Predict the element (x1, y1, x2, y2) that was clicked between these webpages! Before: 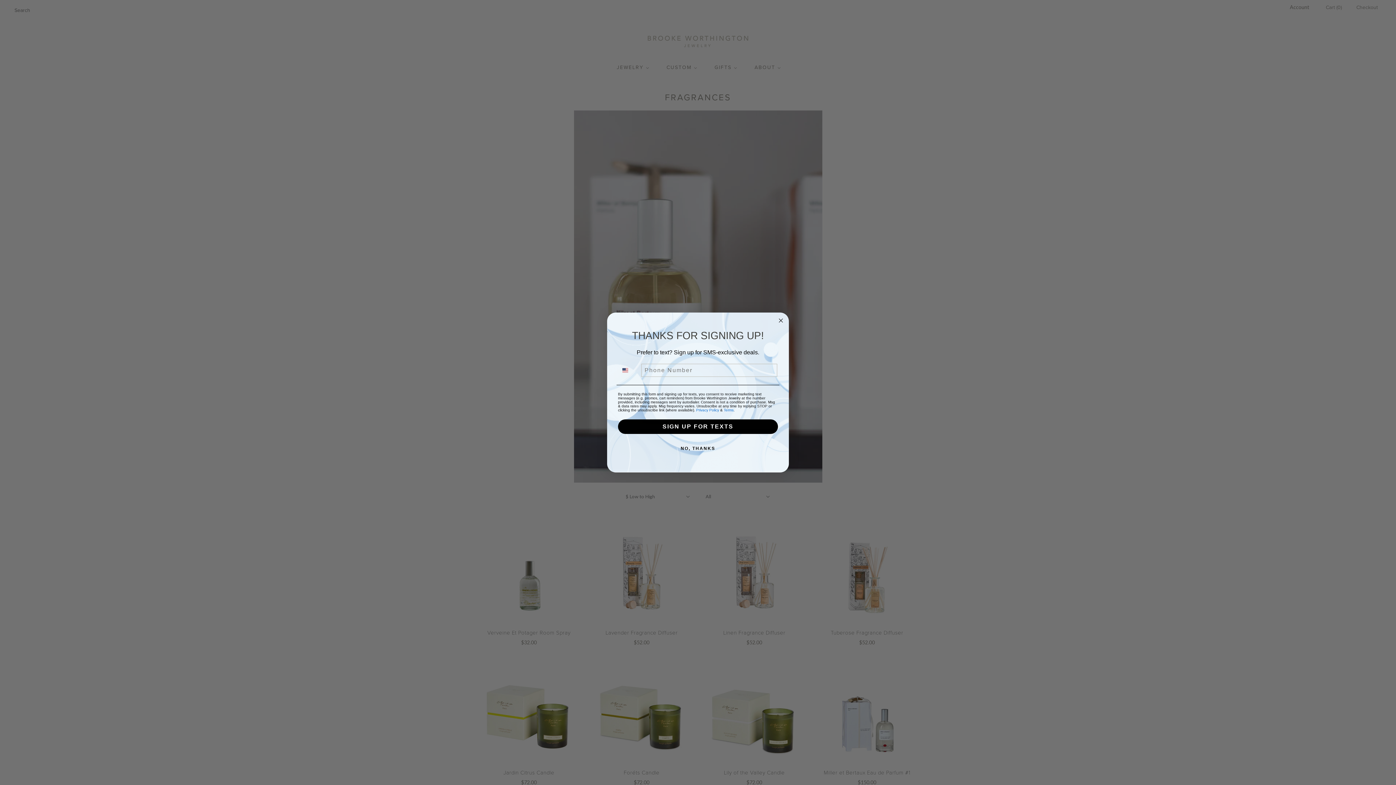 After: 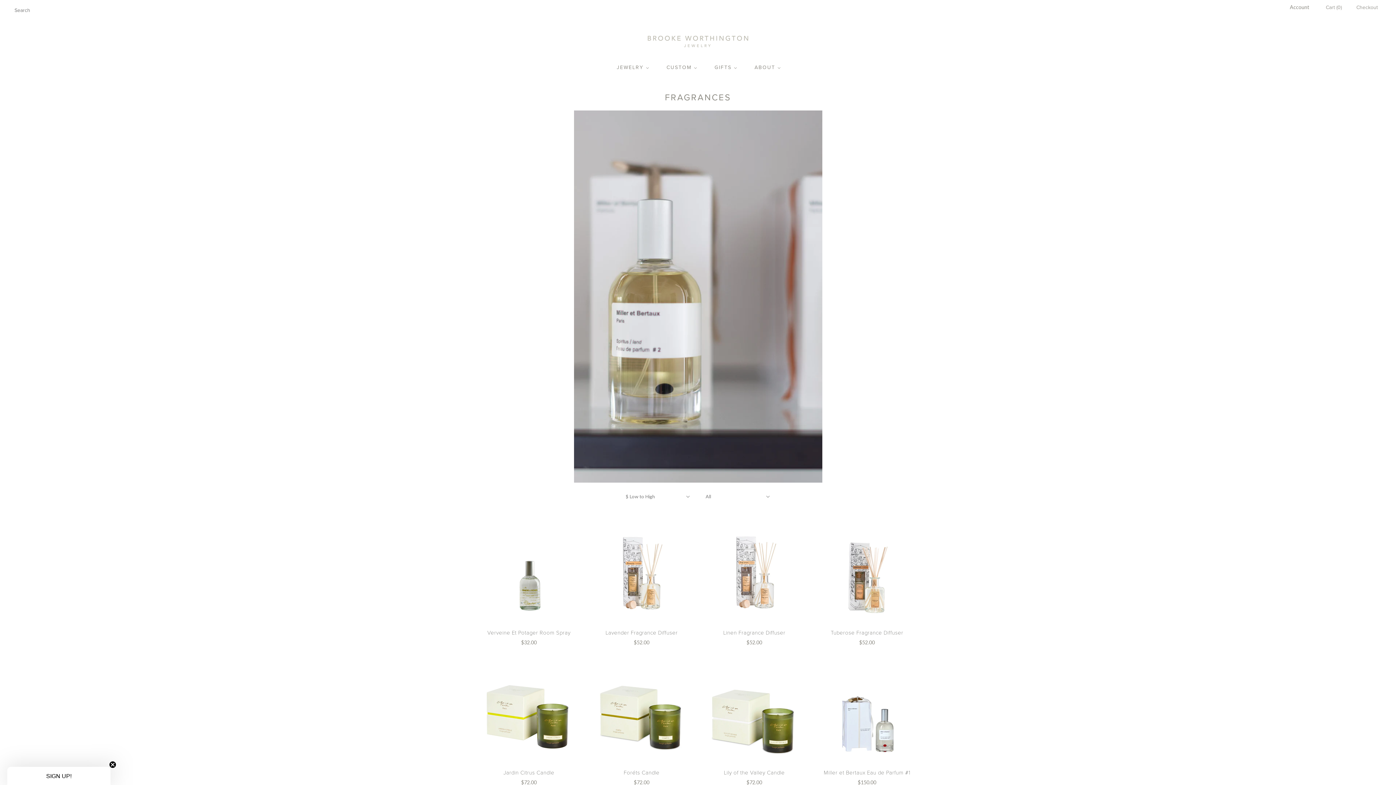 Action: bbox: (616, 441, 779, 456) label: NO, THANKS